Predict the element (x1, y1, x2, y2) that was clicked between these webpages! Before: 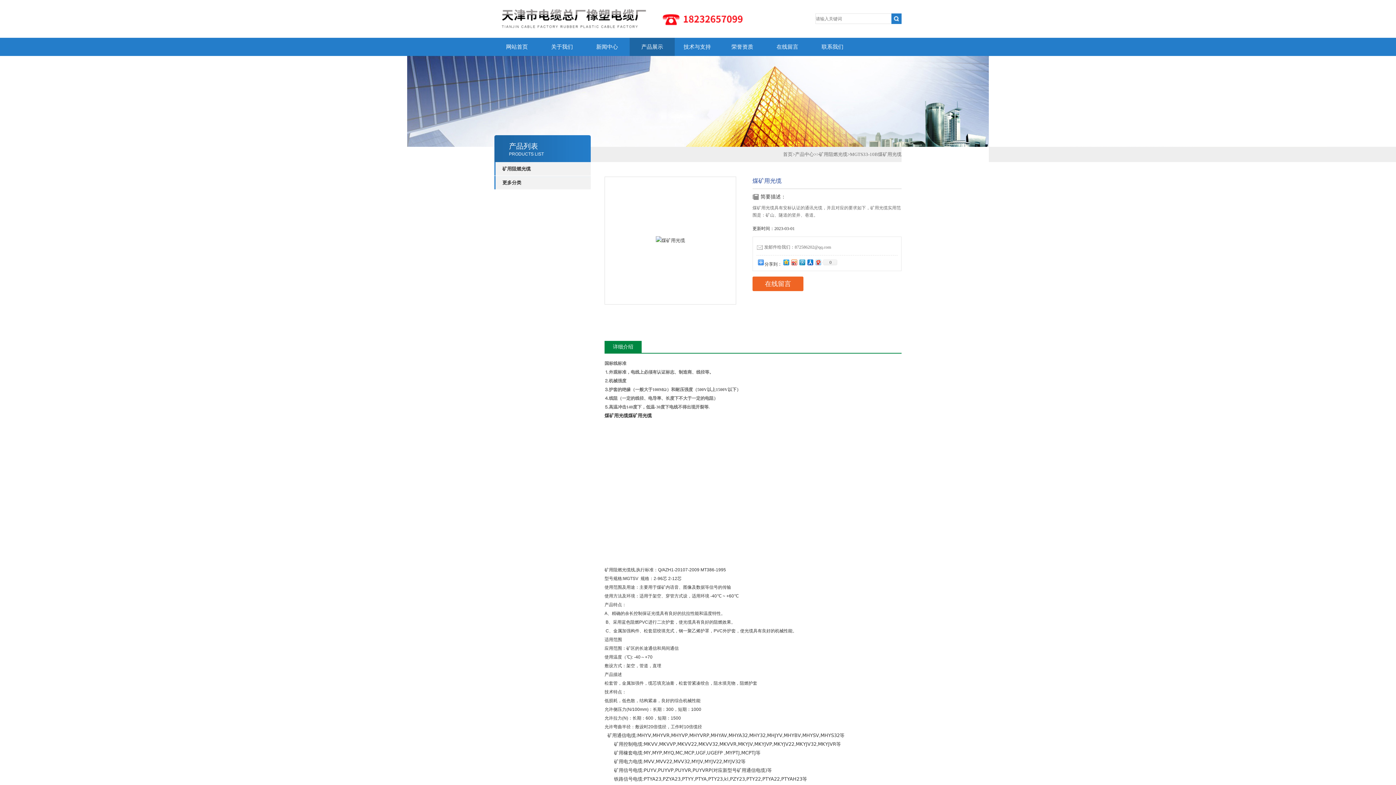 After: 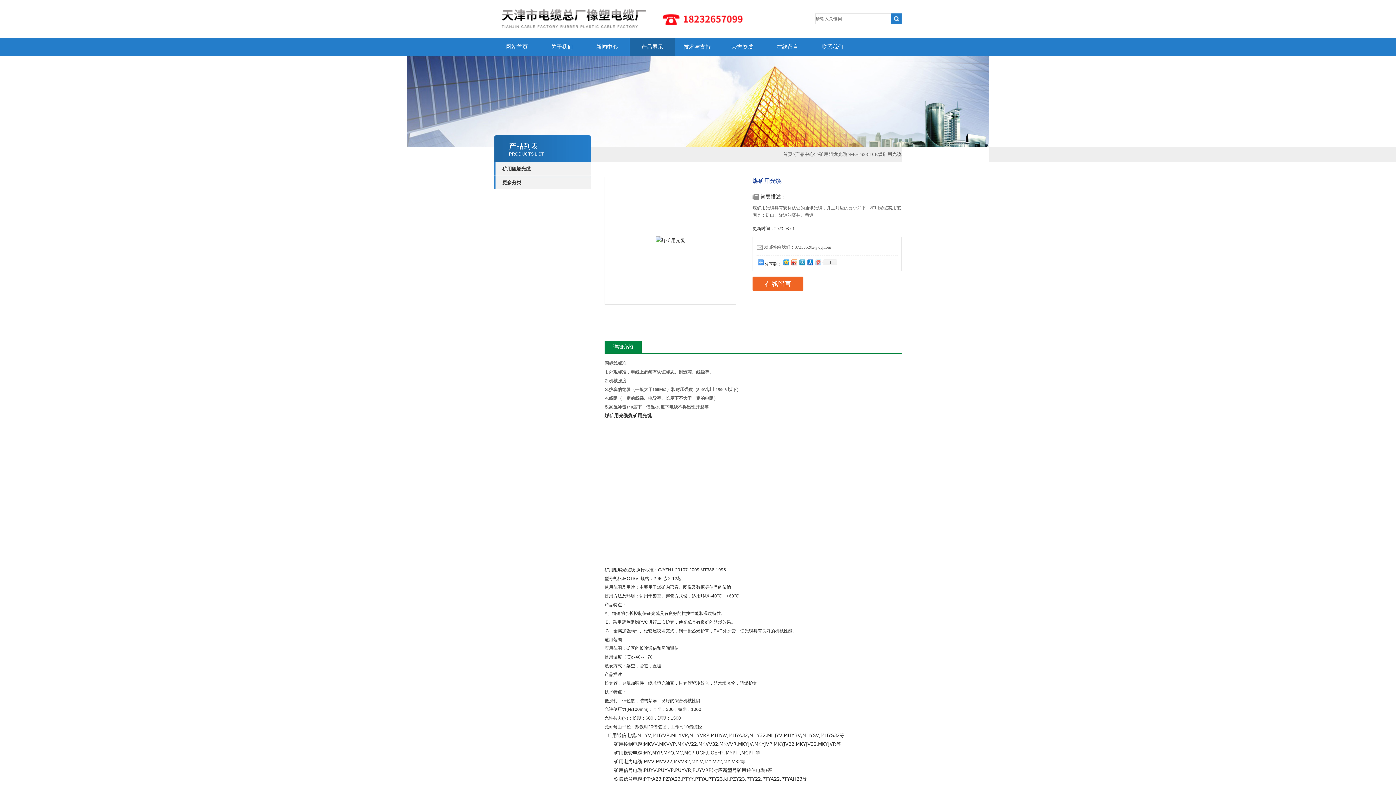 Action: bbox: (814, 257, 822, 266)